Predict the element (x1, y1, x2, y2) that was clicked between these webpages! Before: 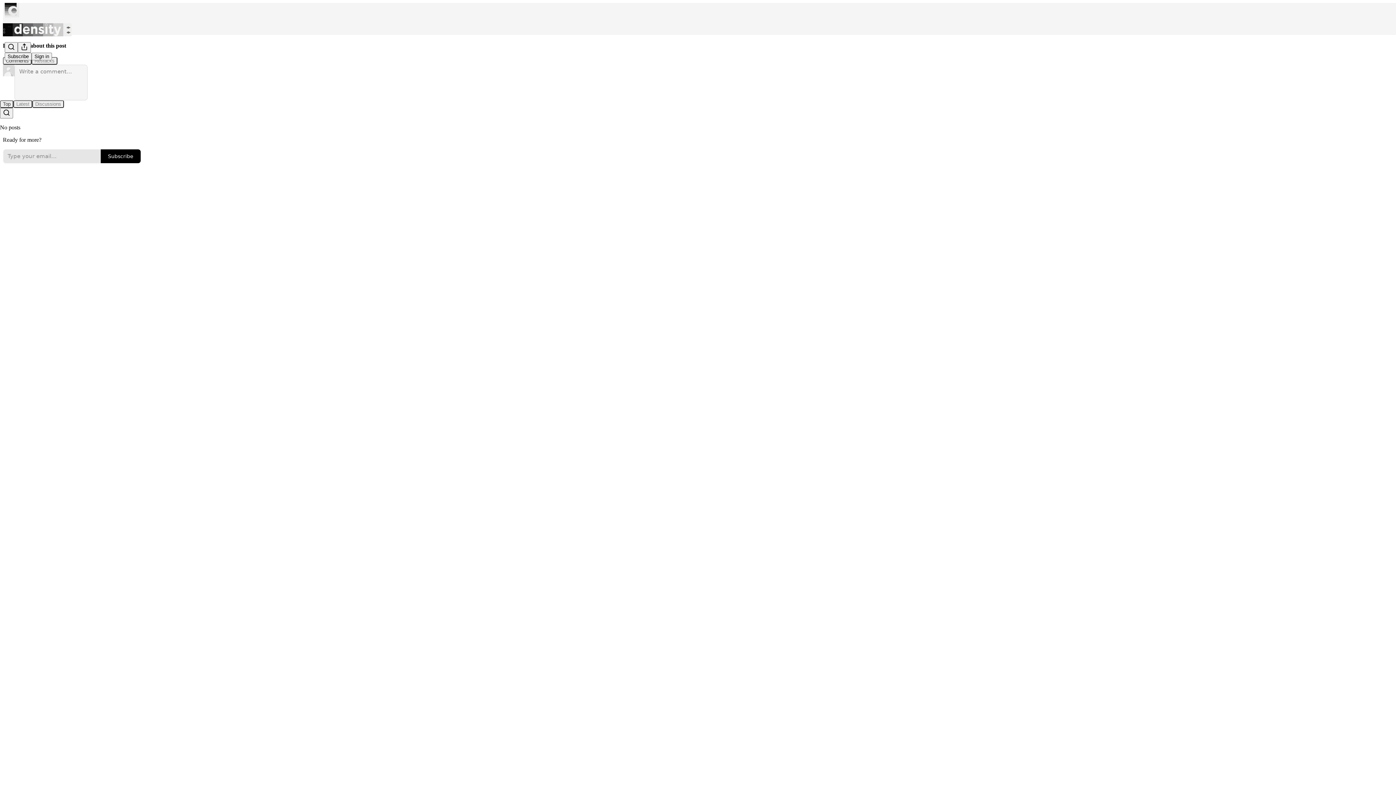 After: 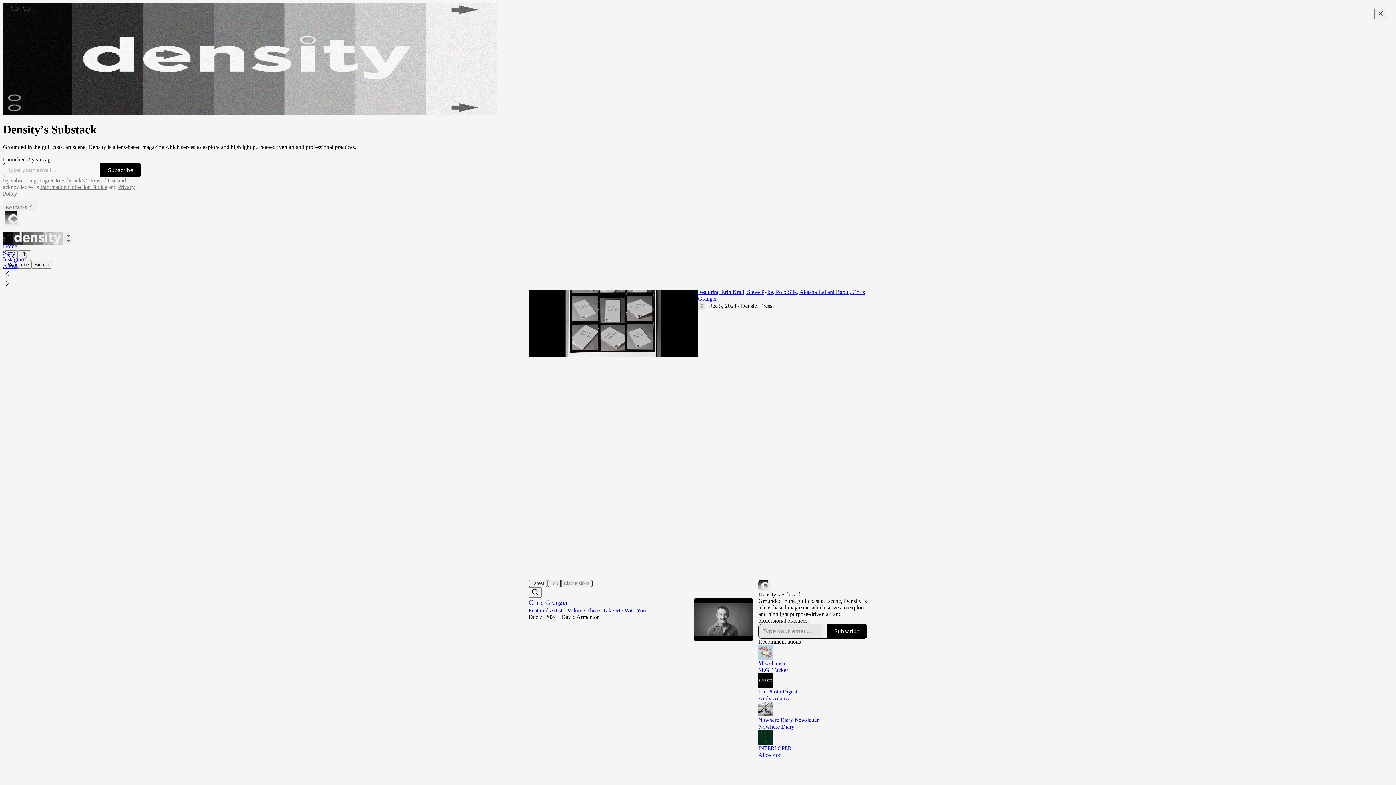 Action: bbox: (4, 2, 1399, 17)